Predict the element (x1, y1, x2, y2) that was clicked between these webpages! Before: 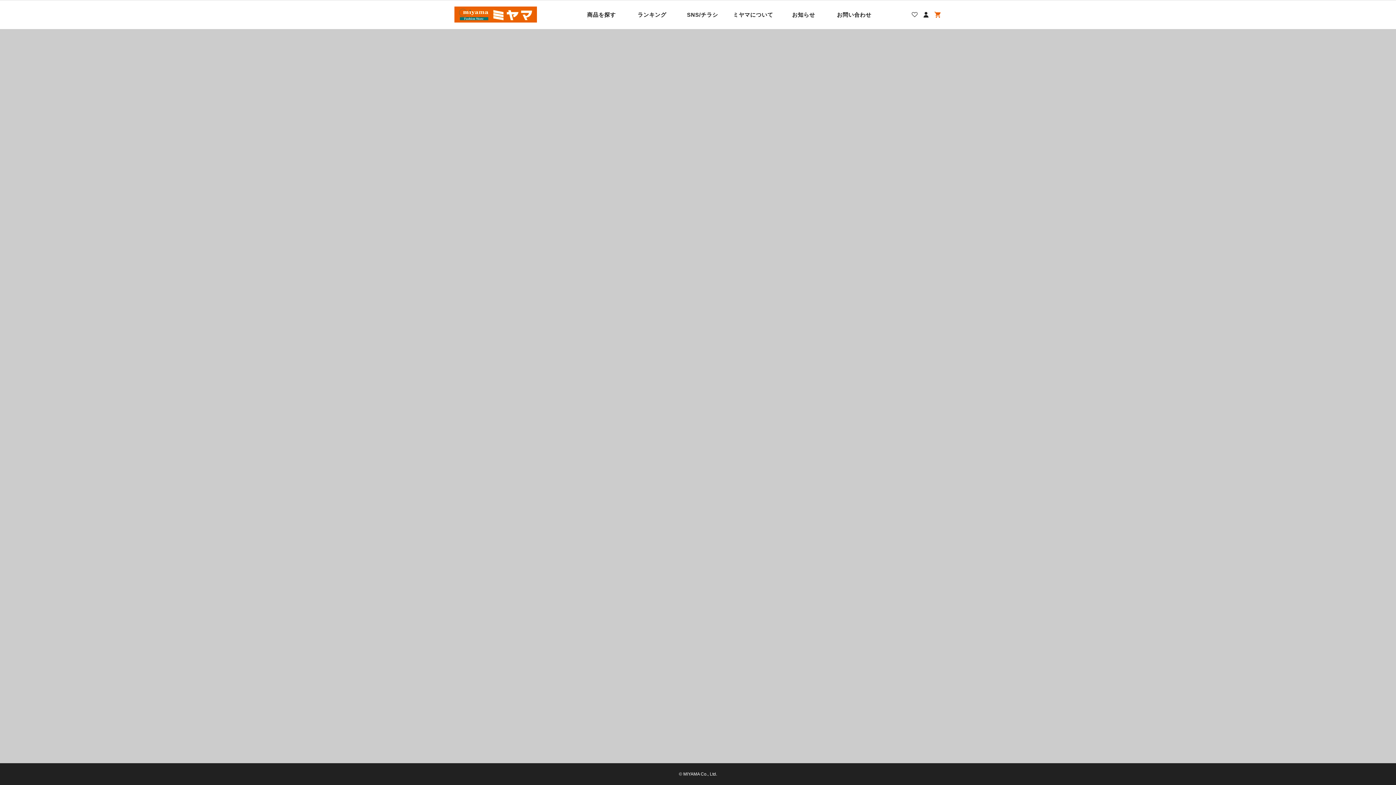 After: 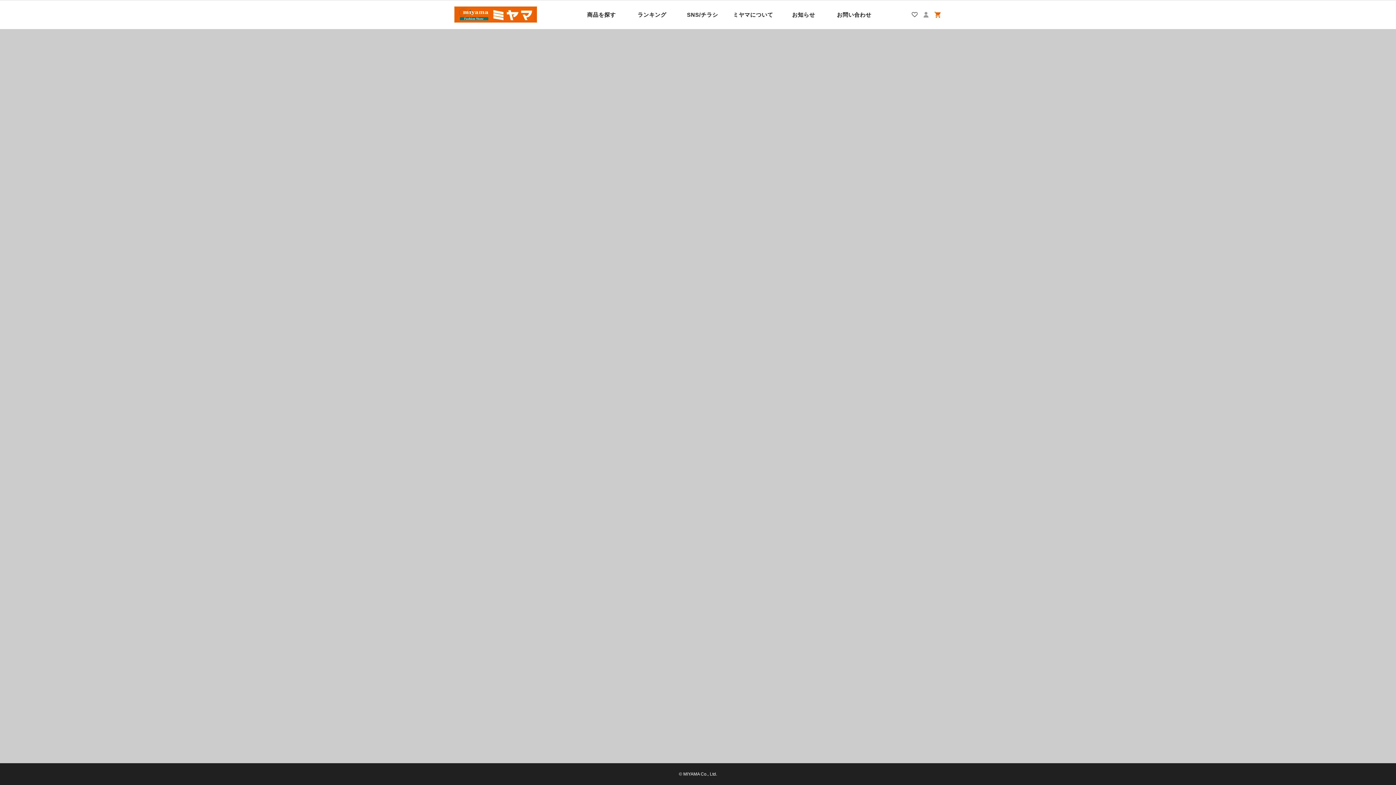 Action: bbox: (920, 0, 931, 29)